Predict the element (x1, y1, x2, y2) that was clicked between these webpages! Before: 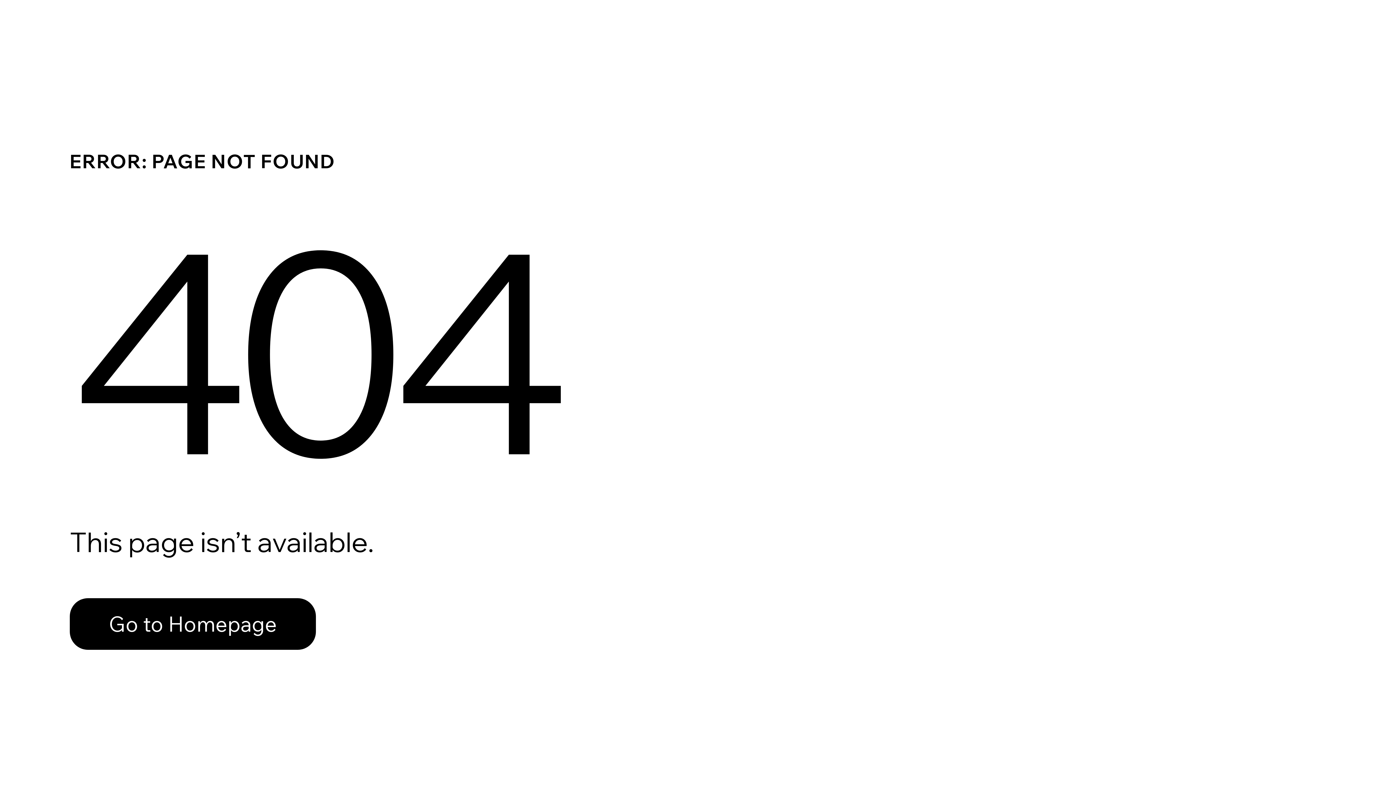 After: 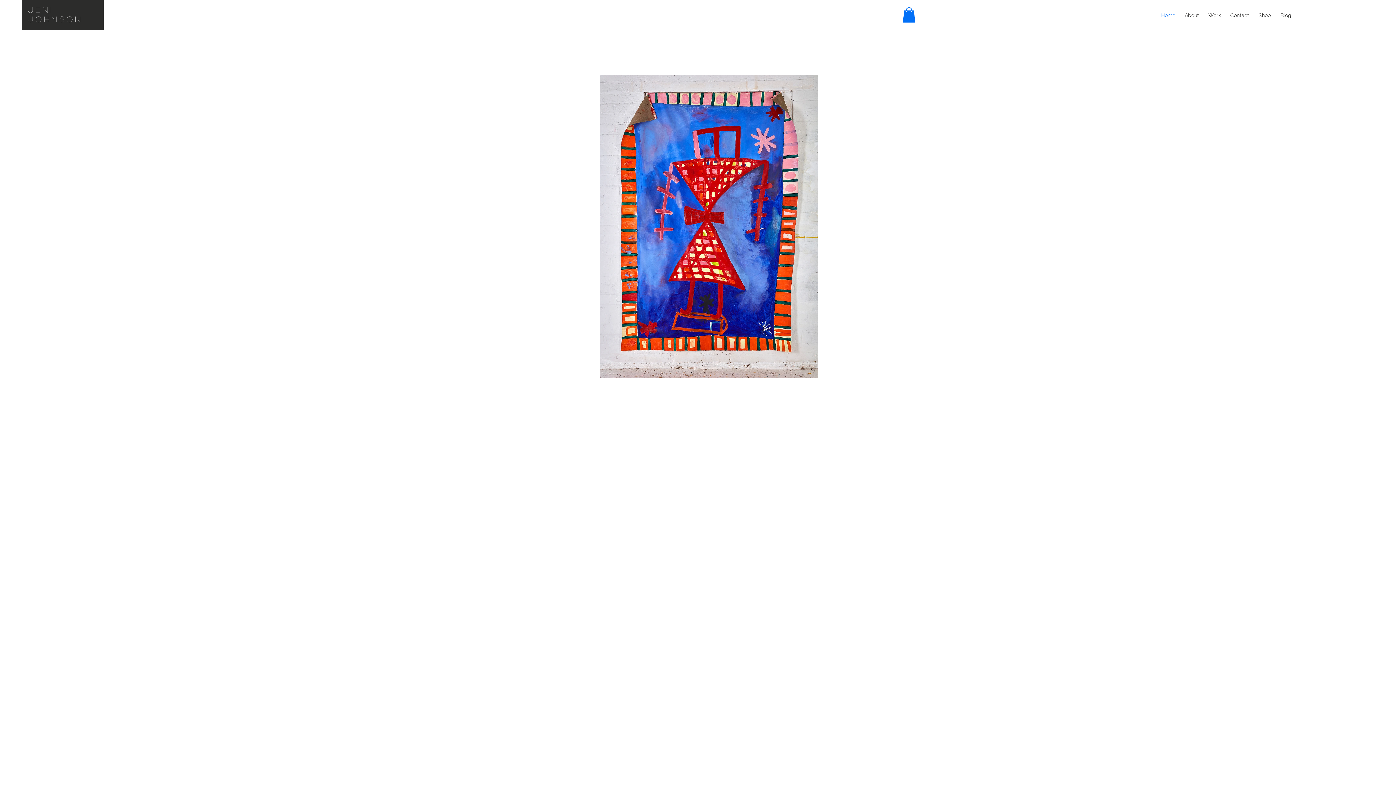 Action: bbox: (69, 598, 316, 650) label: Go to Homepage